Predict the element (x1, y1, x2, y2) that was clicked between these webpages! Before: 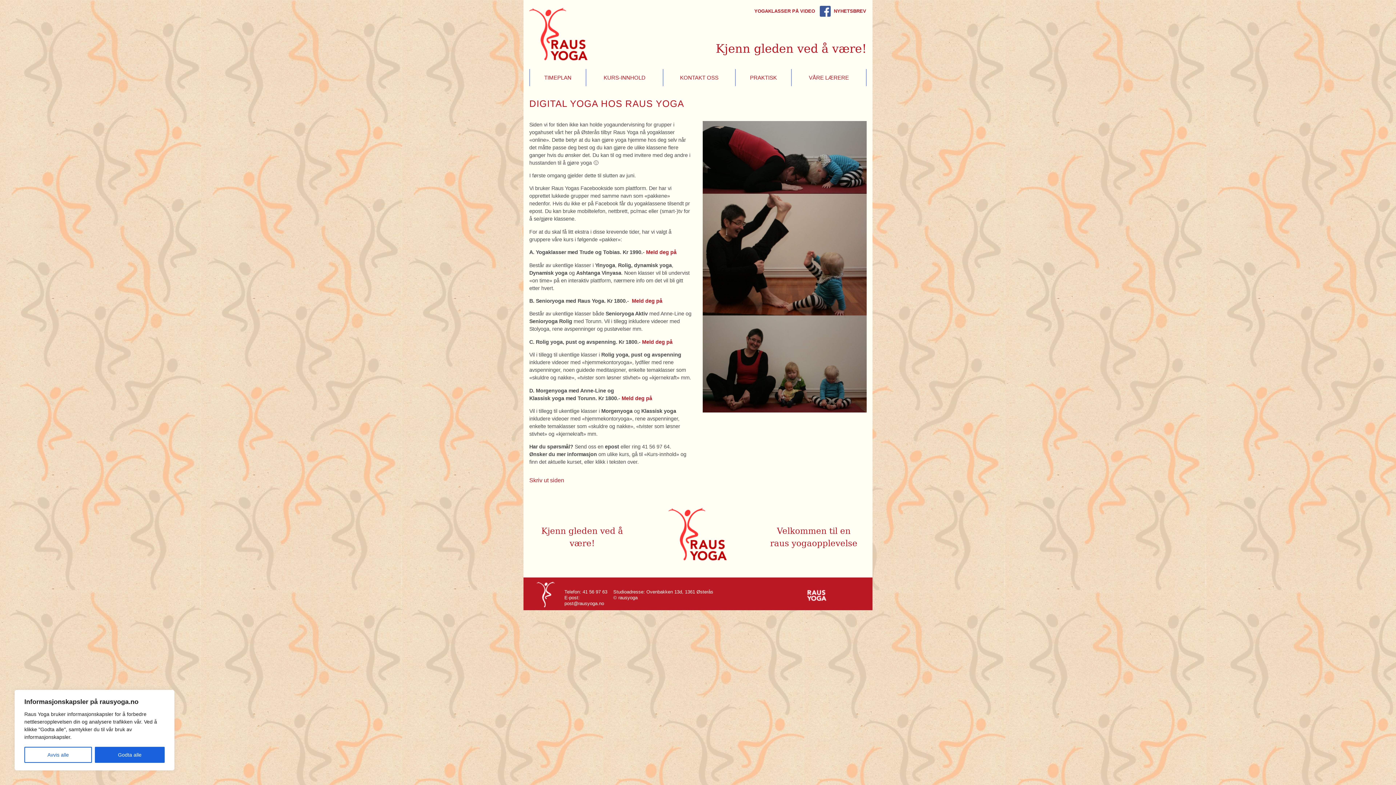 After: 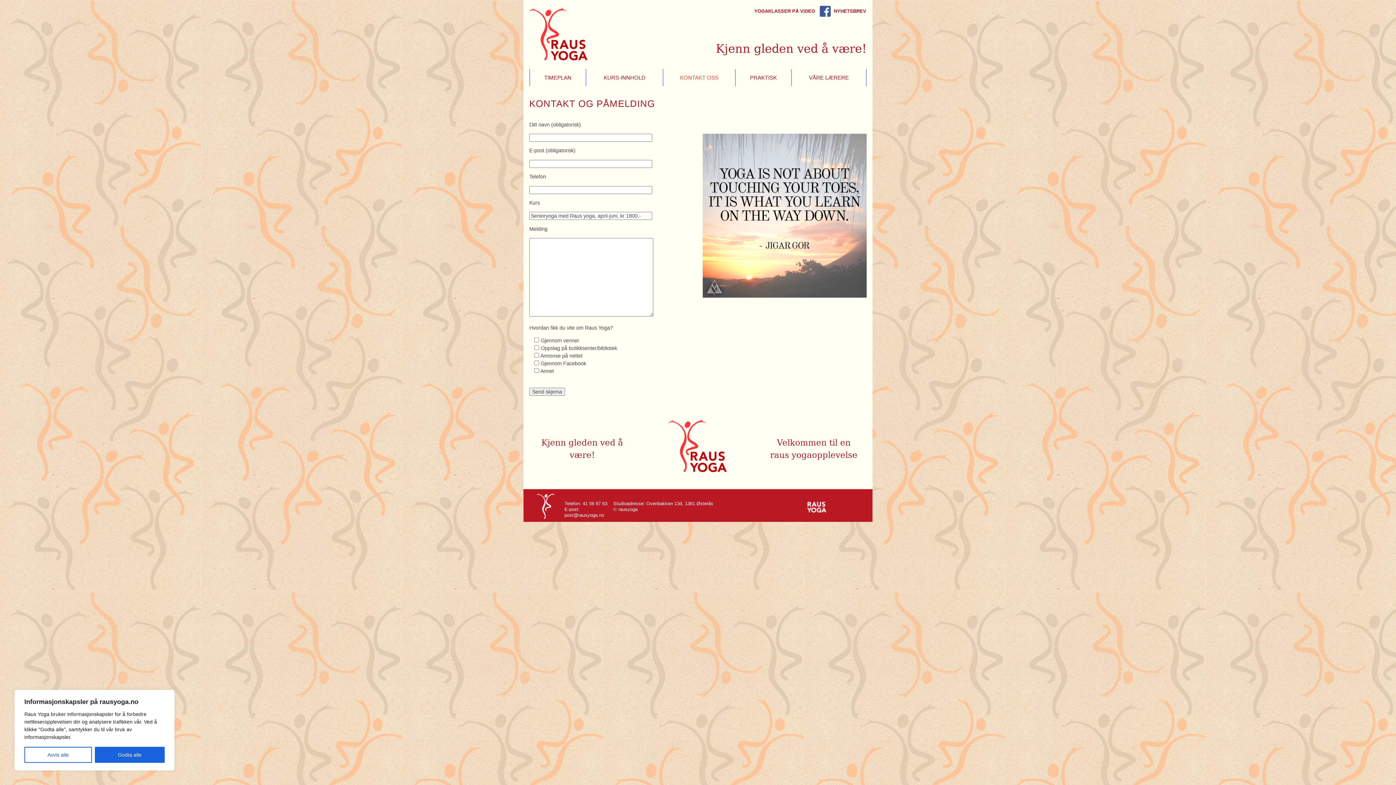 Action: label: Meld deg på bbox: (632, 298, 662, 303)